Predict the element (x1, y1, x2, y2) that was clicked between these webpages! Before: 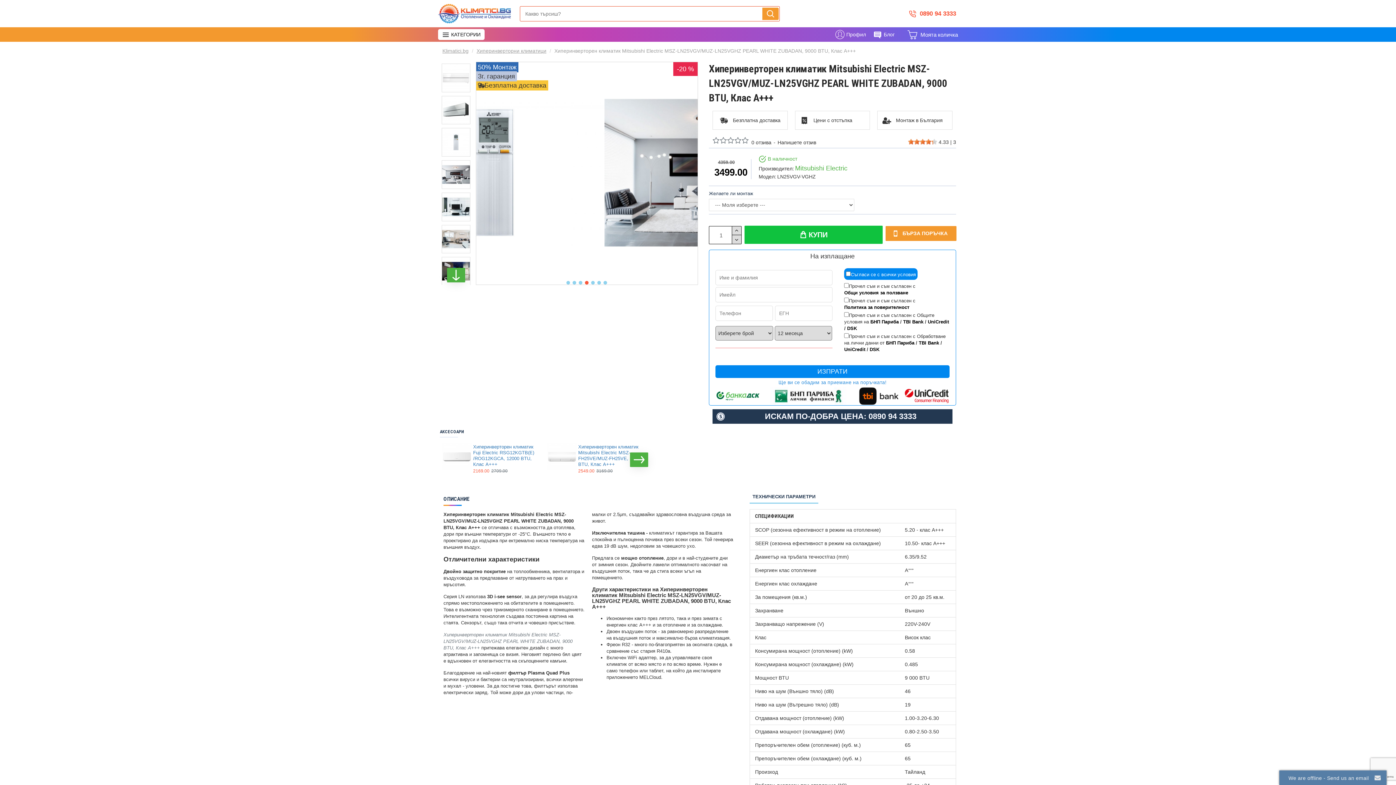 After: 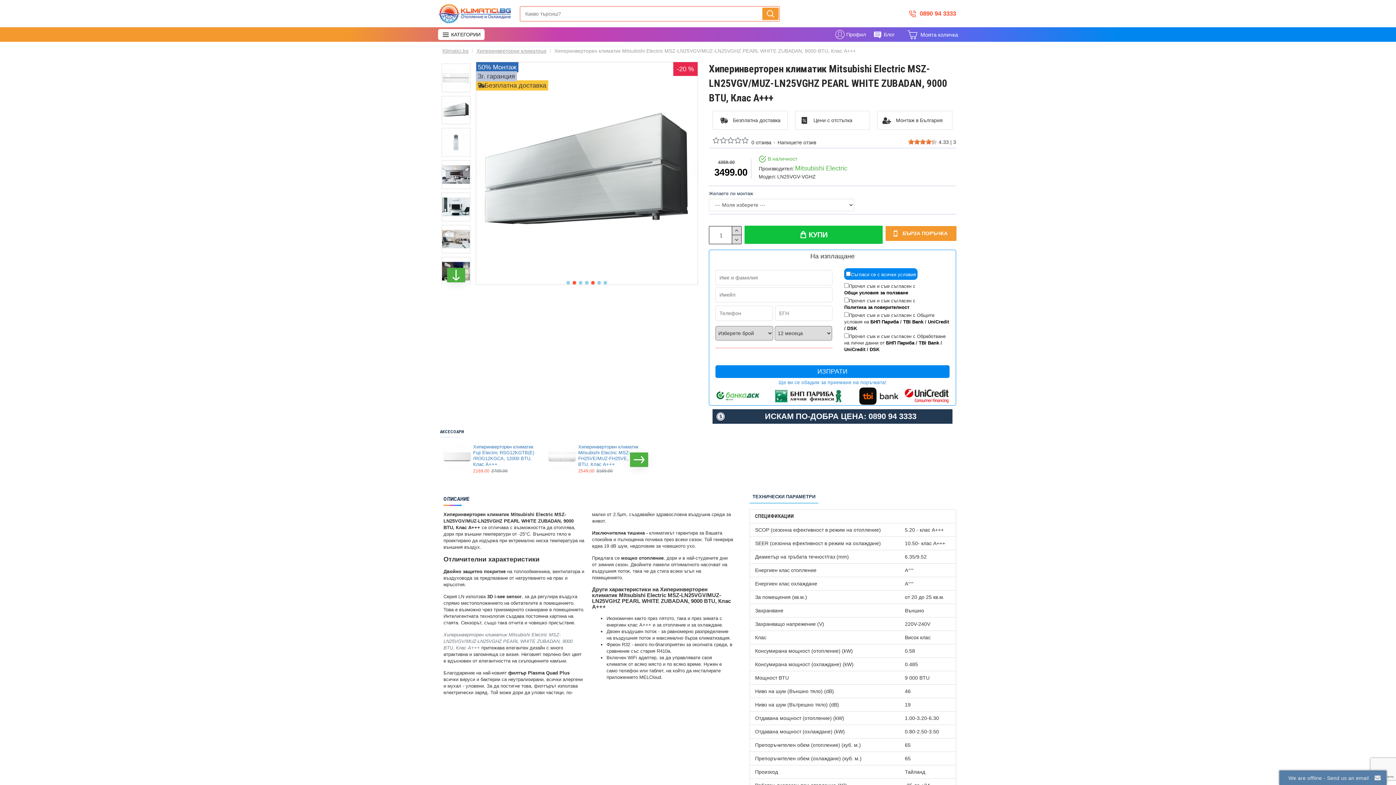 Action: bbox: (591, 281, 595, 284) label: Go to slide 5